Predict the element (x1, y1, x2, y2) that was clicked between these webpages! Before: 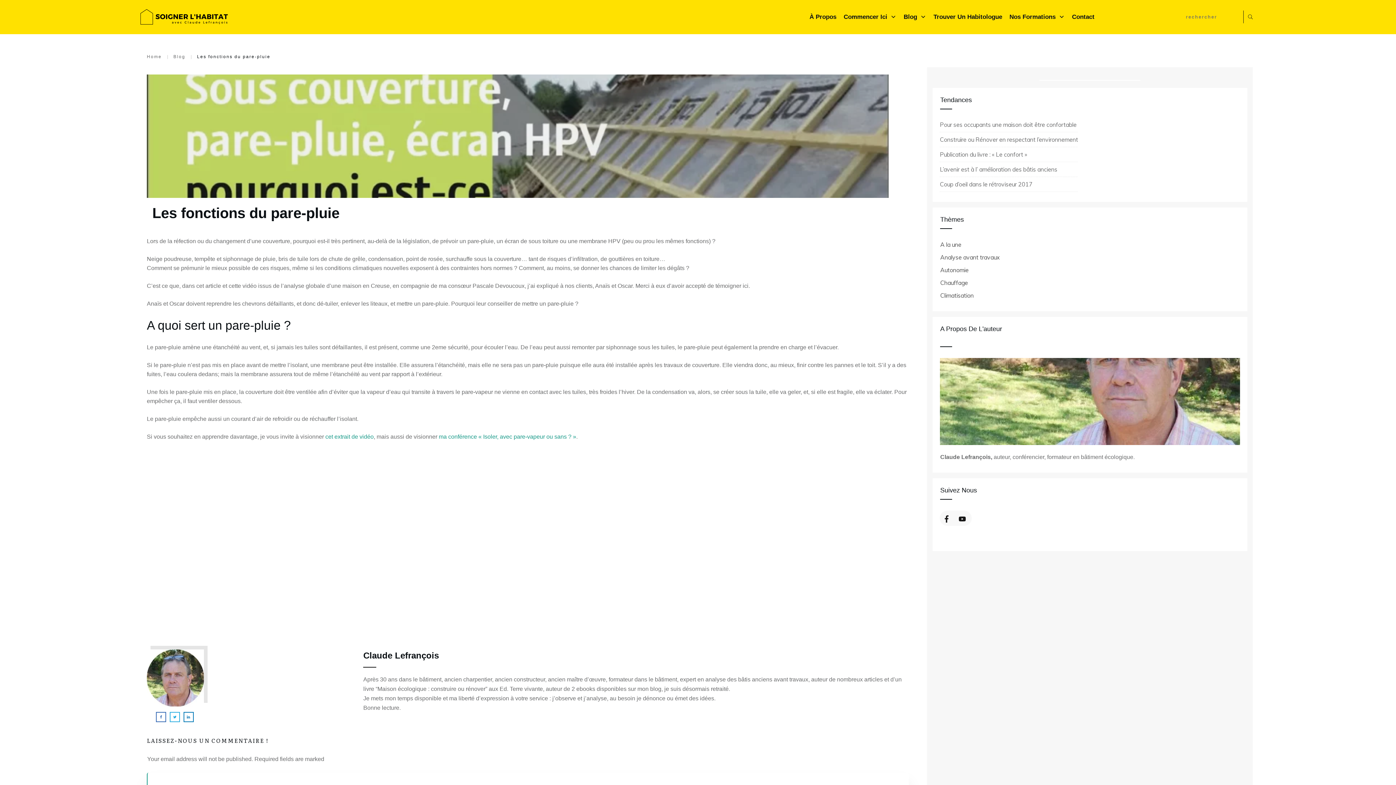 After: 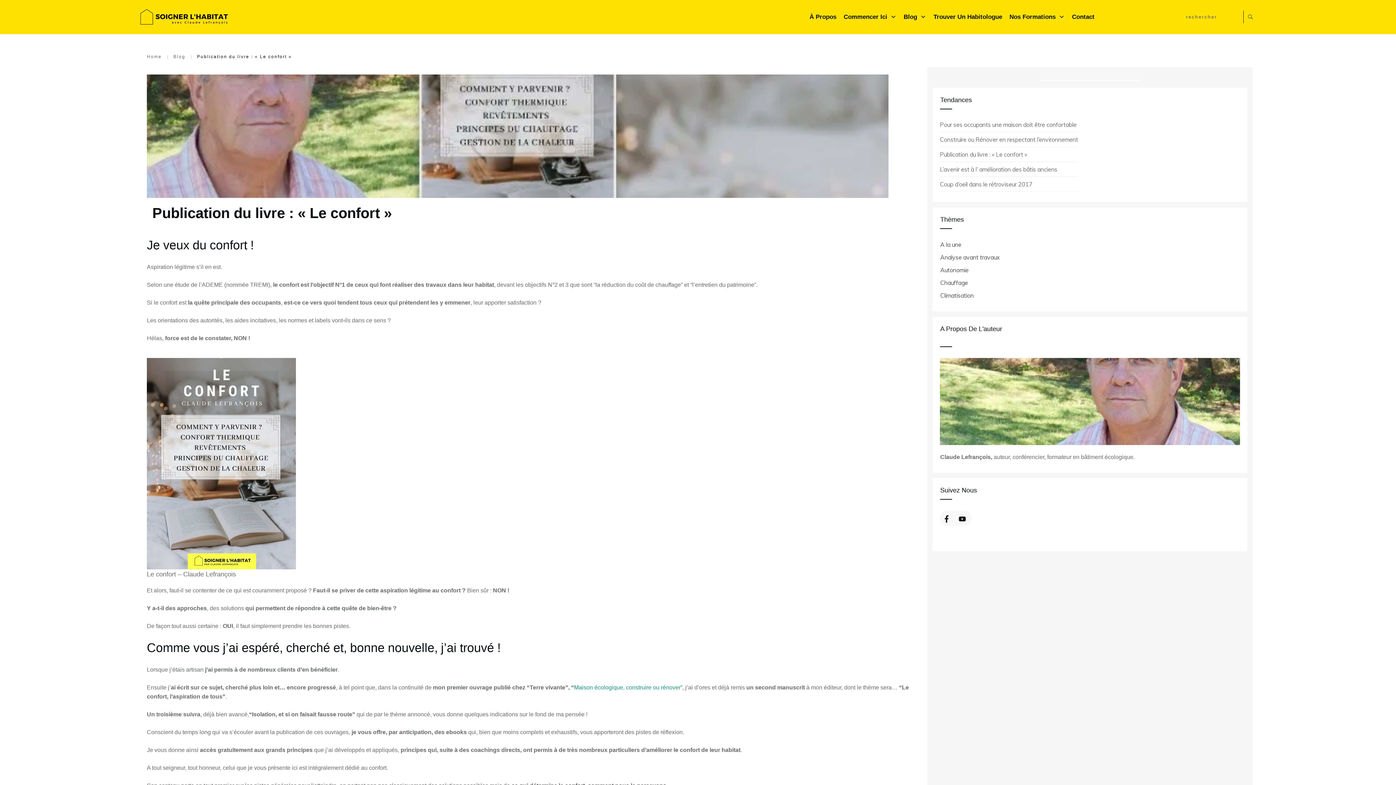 Action: bbox: (940, 150, 1021, 158) label: Publication du livre : « Le confort »